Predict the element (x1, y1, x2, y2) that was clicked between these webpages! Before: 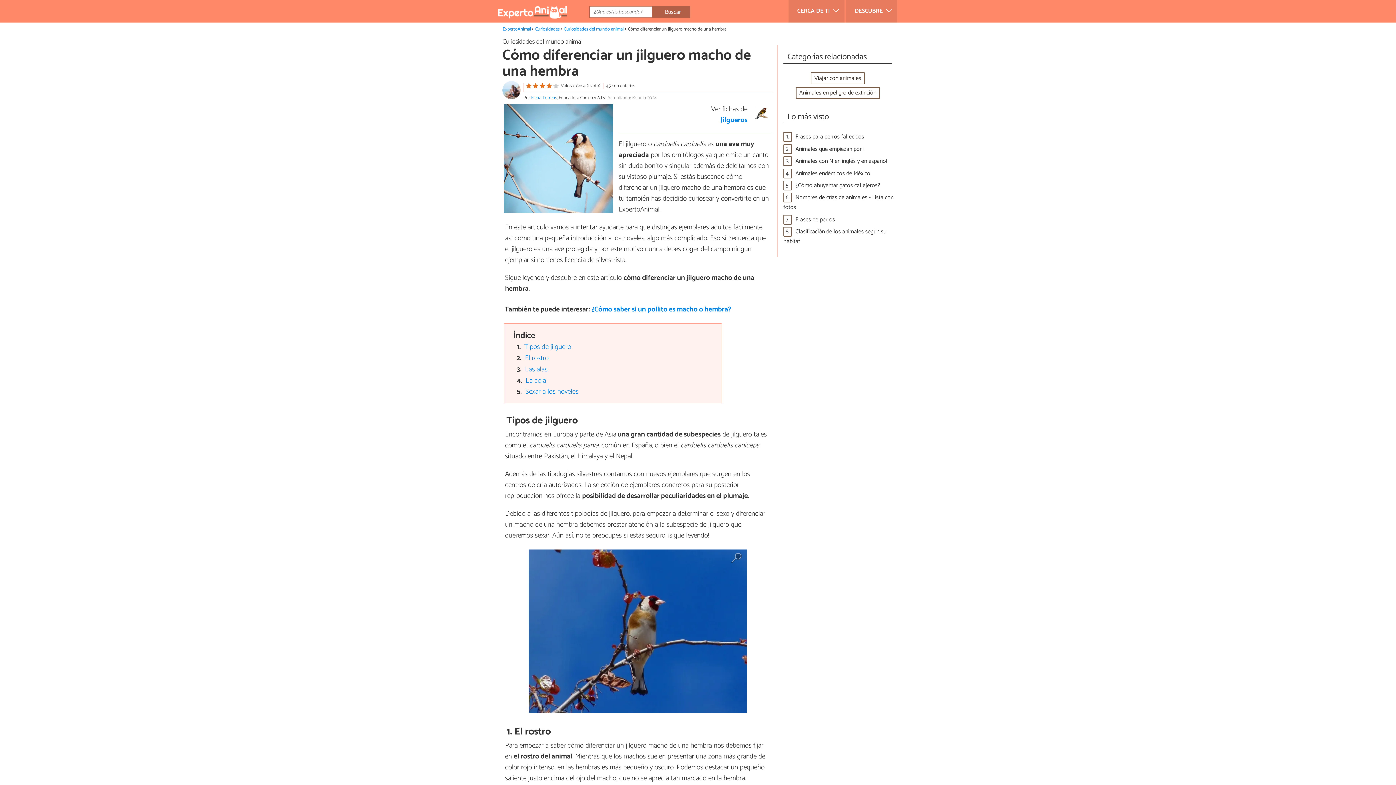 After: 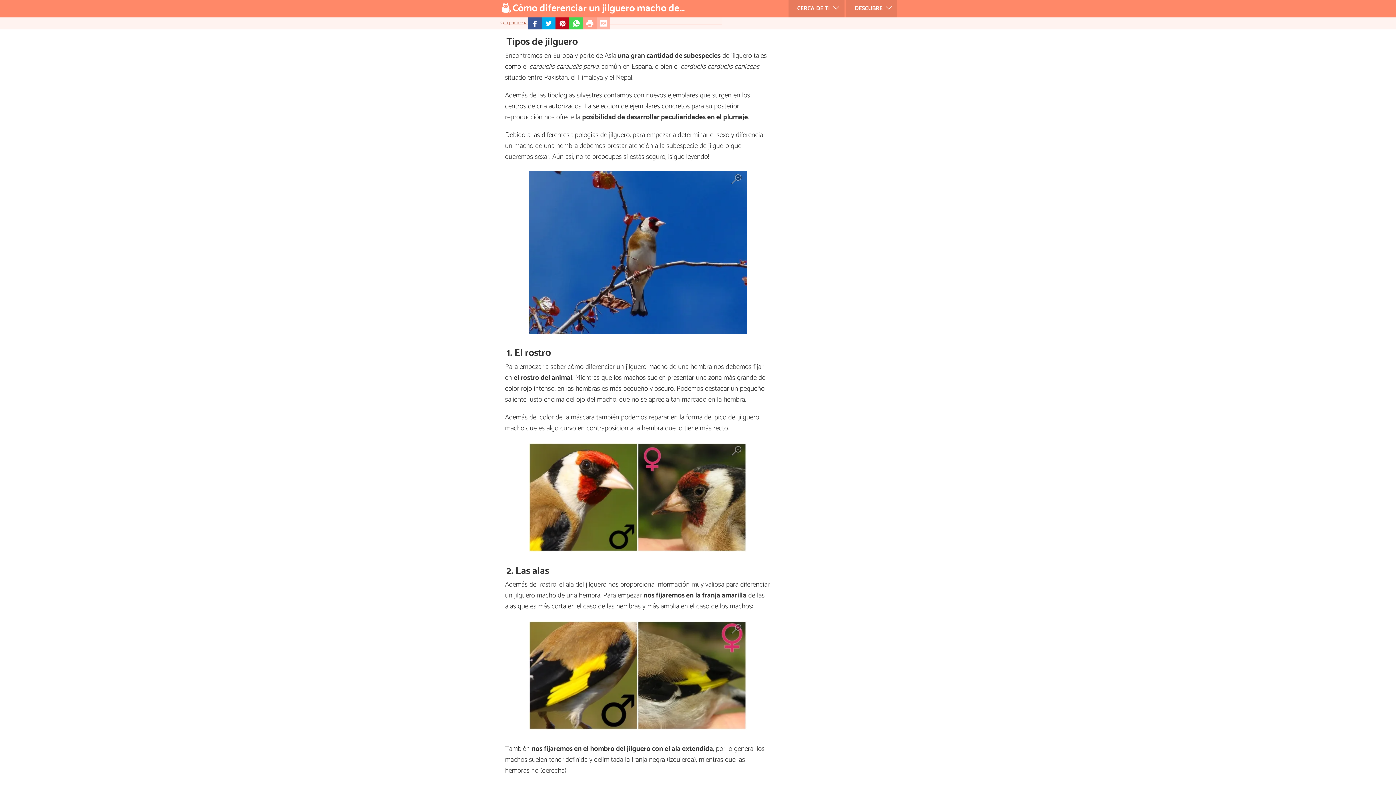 Action: label: Tipos de jilguero bbox: (524, 347, 571, 358)